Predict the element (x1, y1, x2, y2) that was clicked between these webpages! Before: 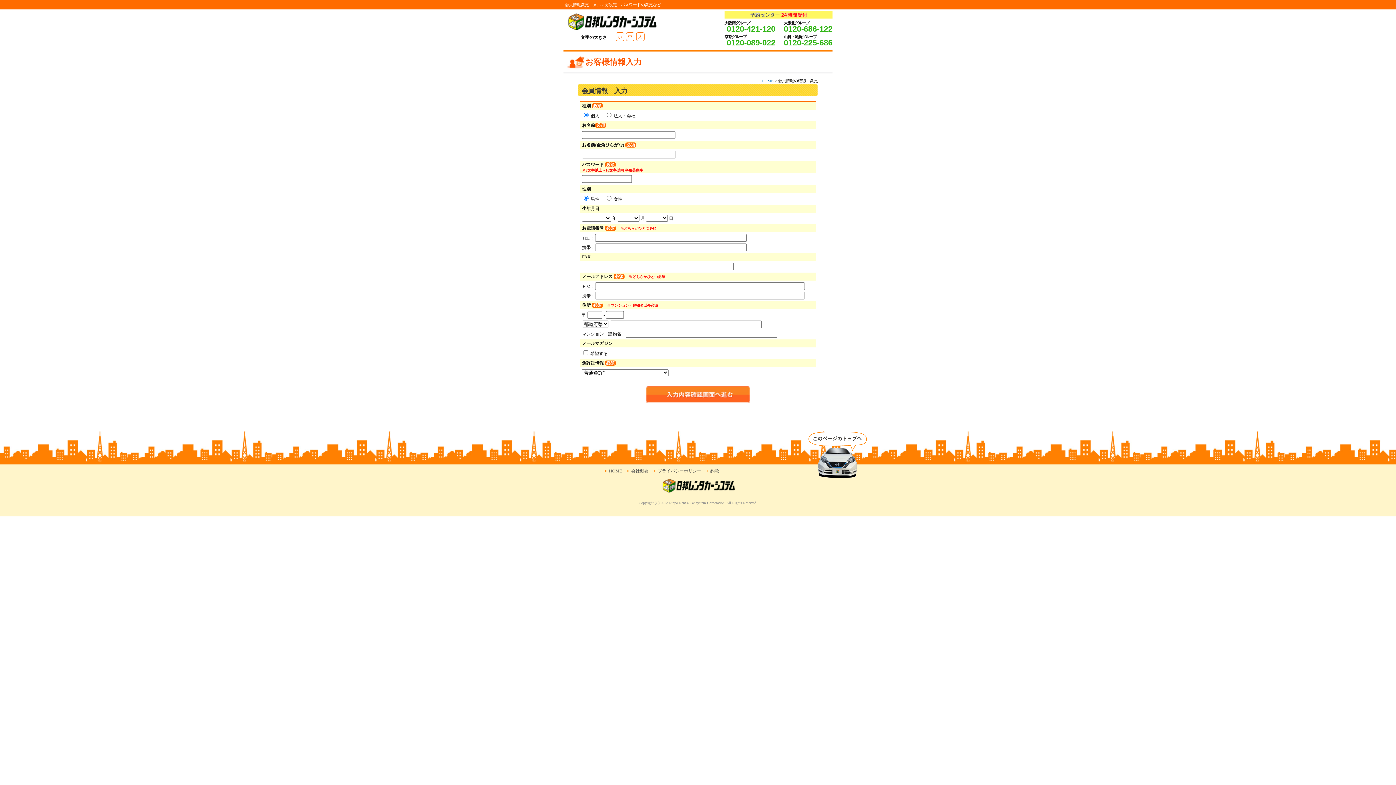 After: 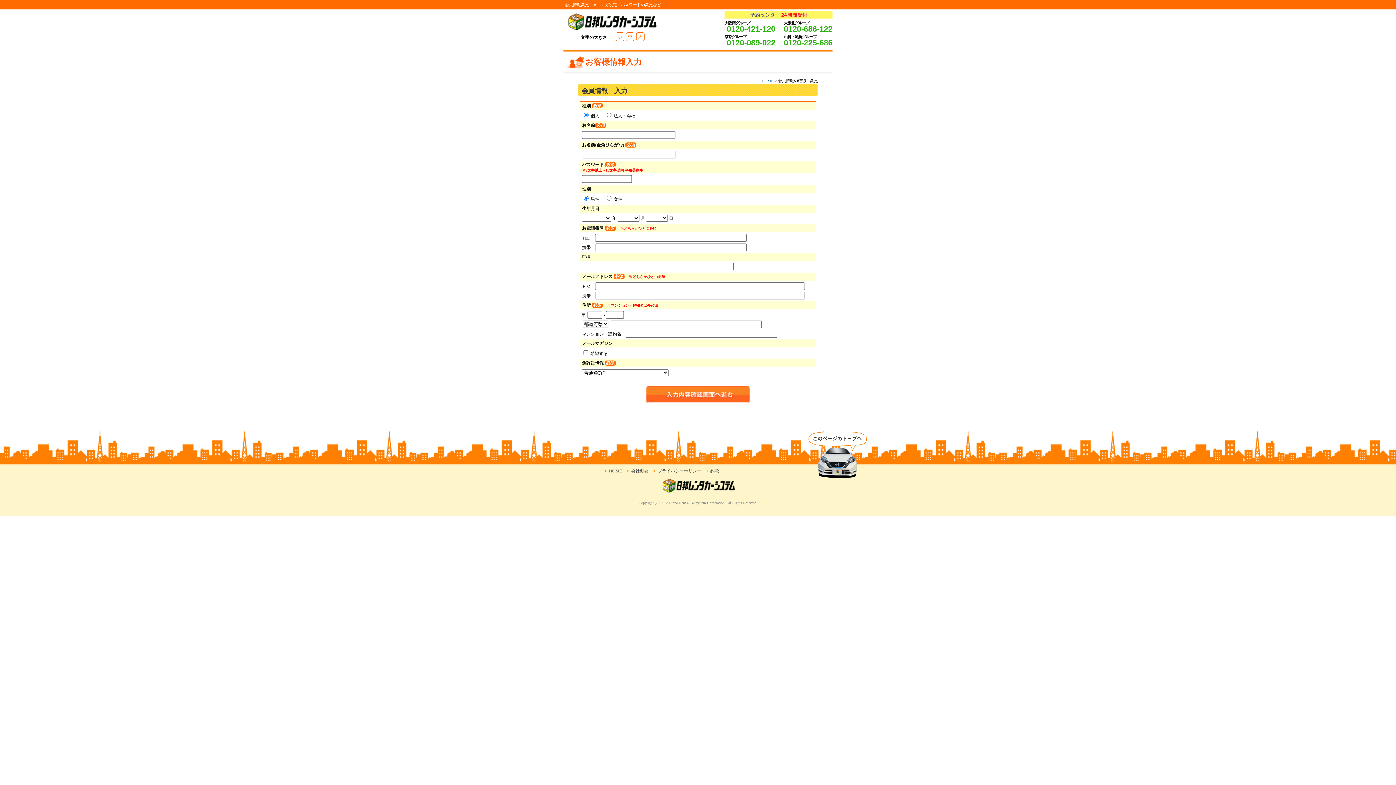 Action: bbox: (784, 24, 832, 33) label: 0120-686-122